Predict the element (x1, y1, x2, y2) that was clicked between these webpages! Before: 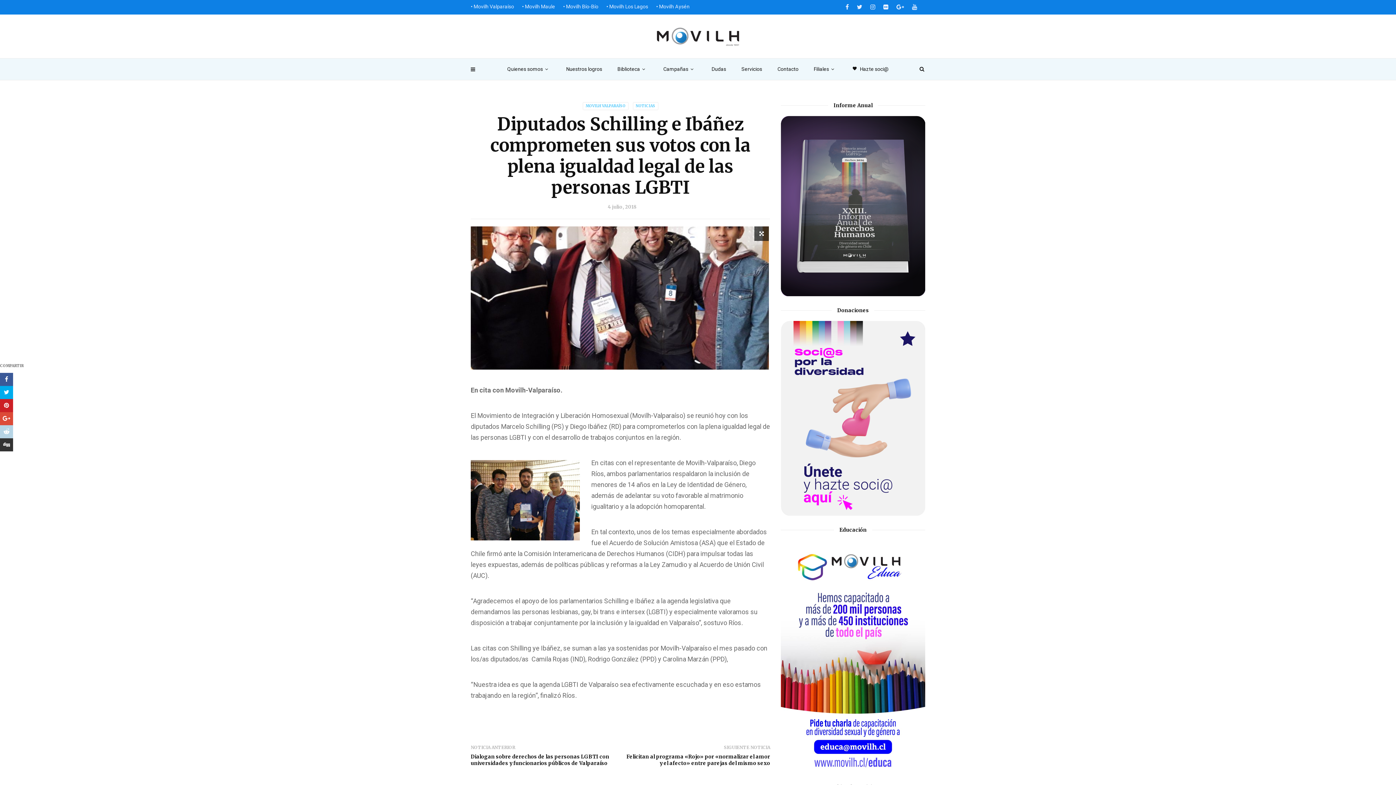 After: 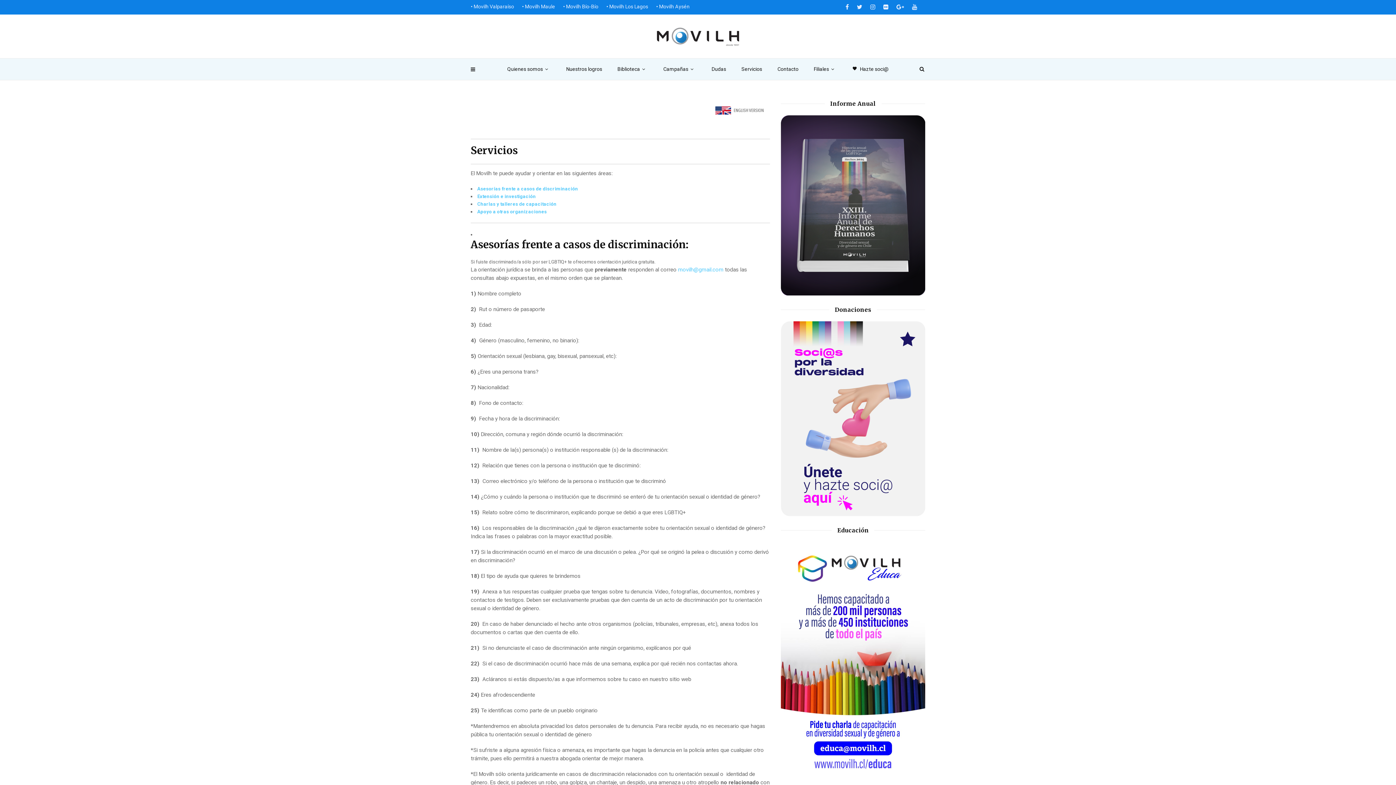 Action: label: Servicios bbox: (734, 58, 770, 80)